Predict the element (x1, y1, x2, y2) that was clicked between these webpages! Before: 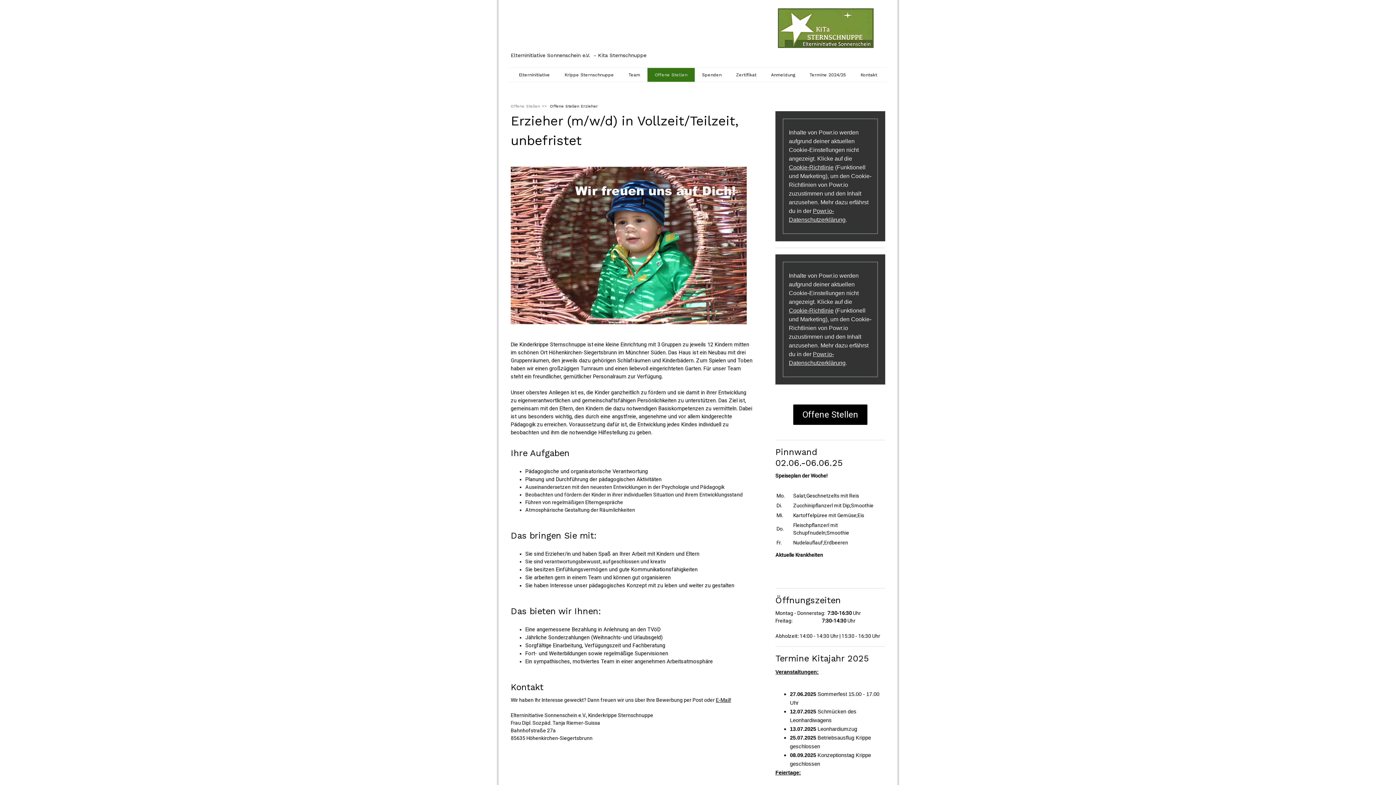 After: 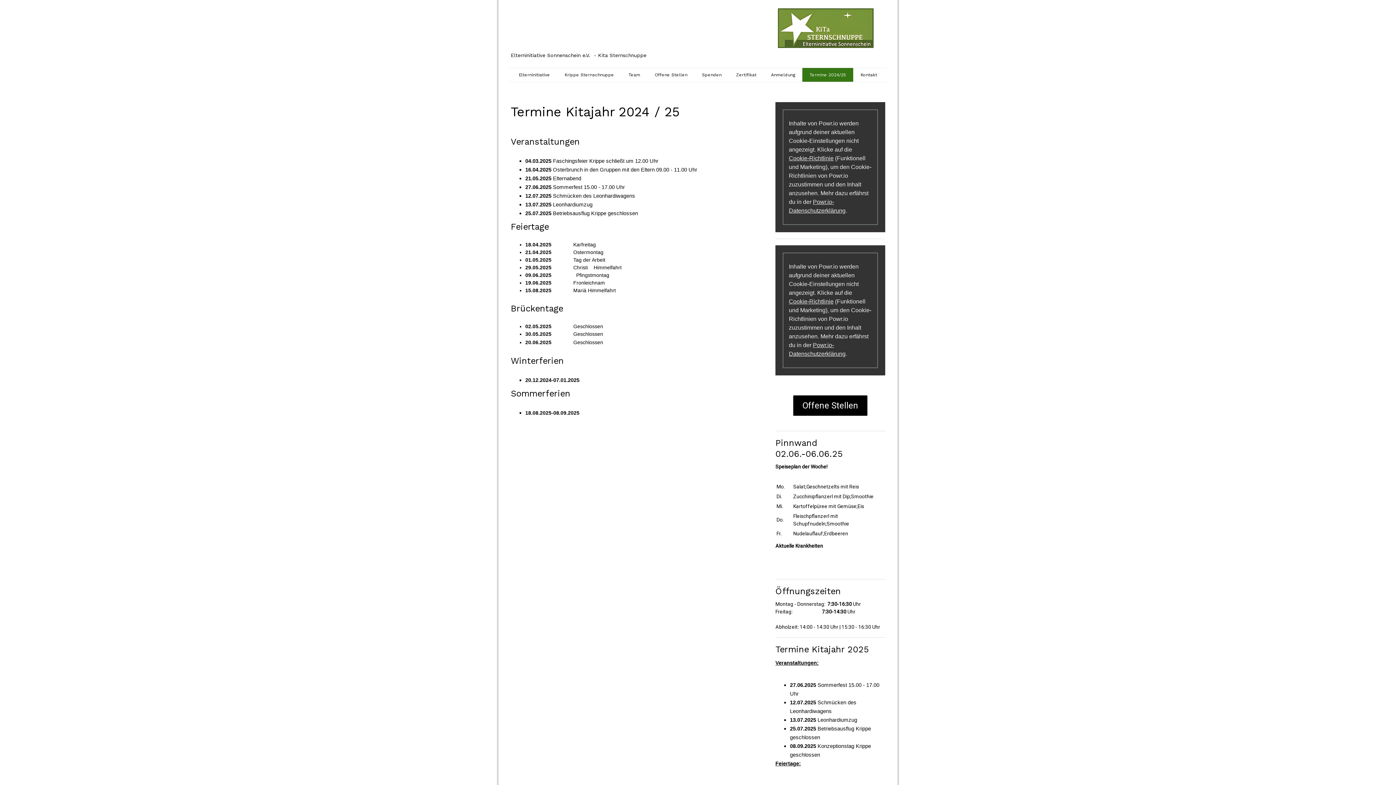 Action: bbox: (802, 68, 853, 81) label: Termine 2024/25